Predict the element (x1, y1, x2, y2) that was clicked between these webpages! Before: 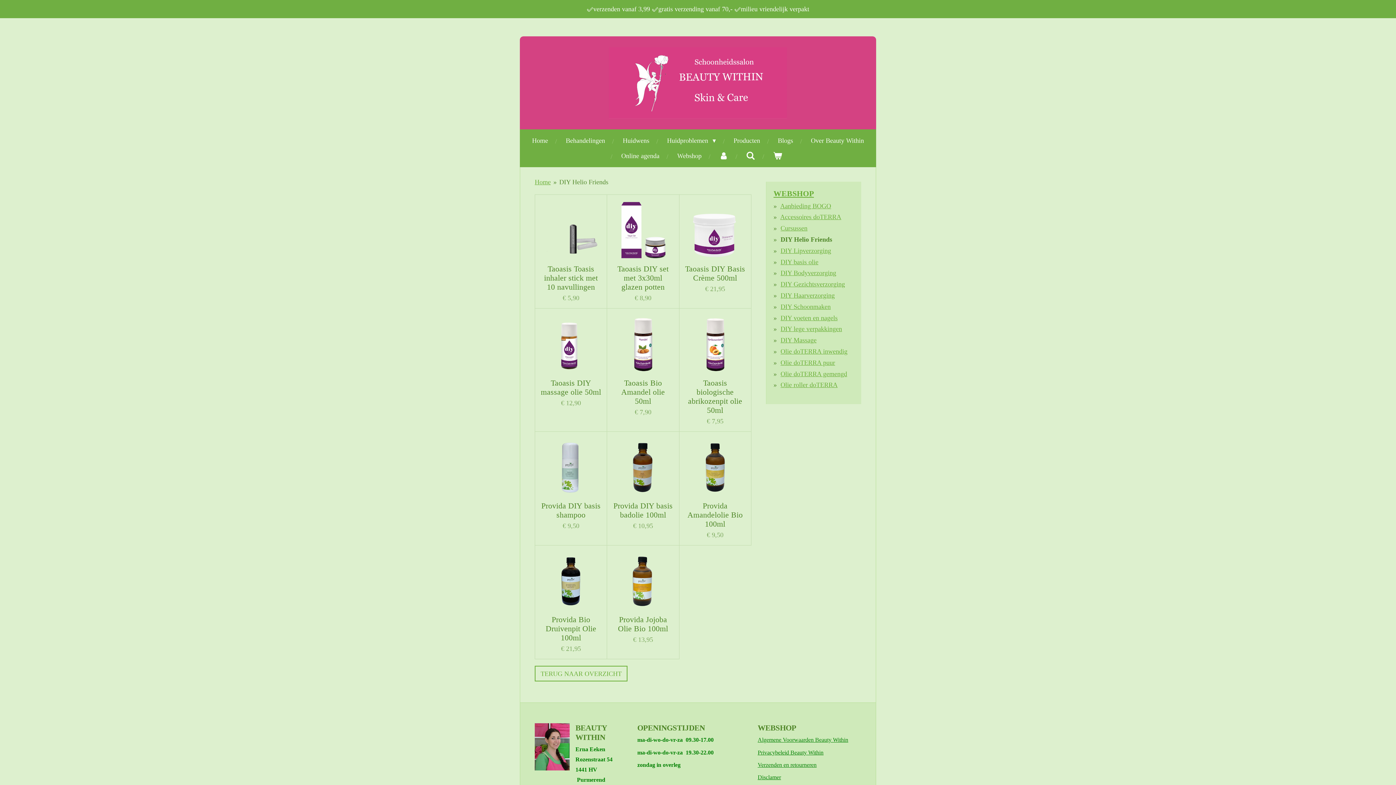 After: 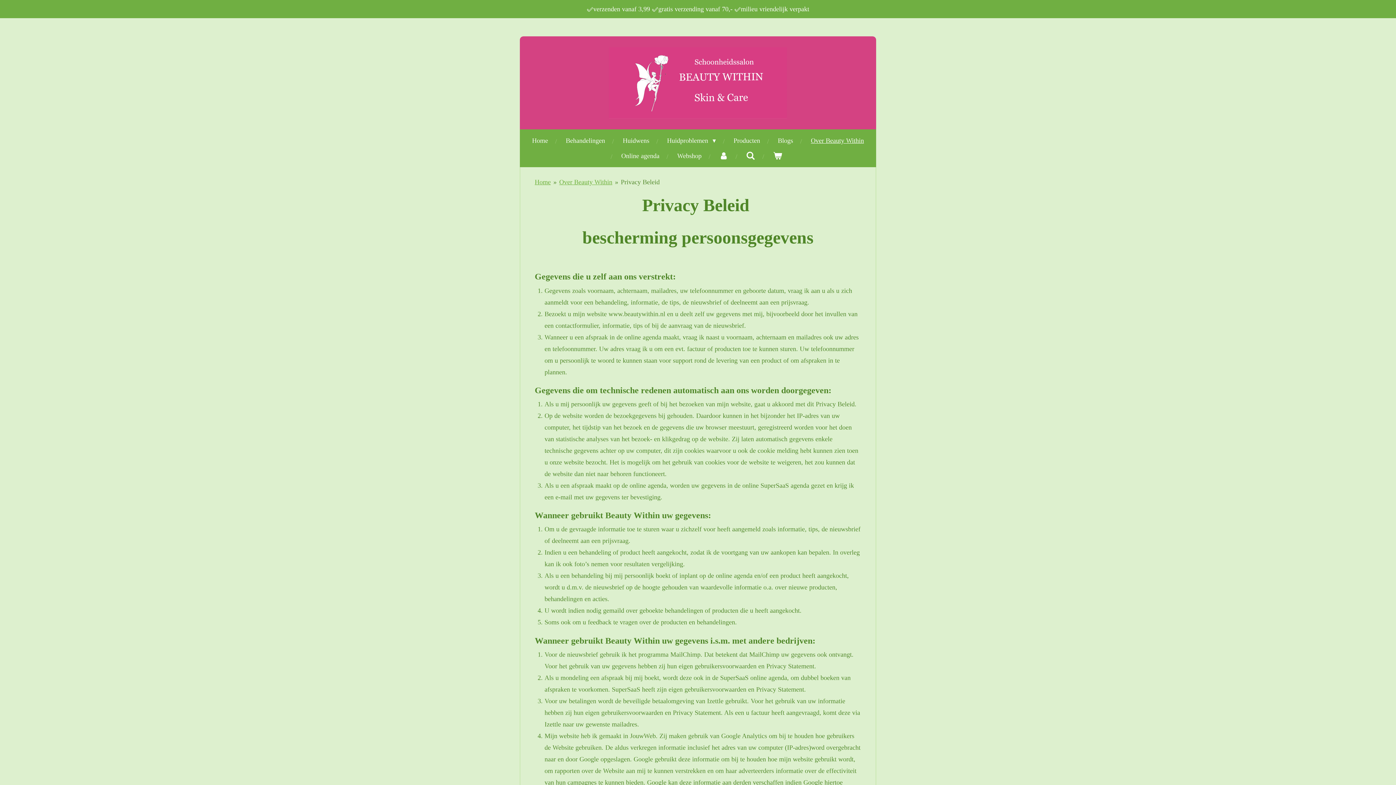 Action: label: Pri bbox: (757, 749, 764, 755)